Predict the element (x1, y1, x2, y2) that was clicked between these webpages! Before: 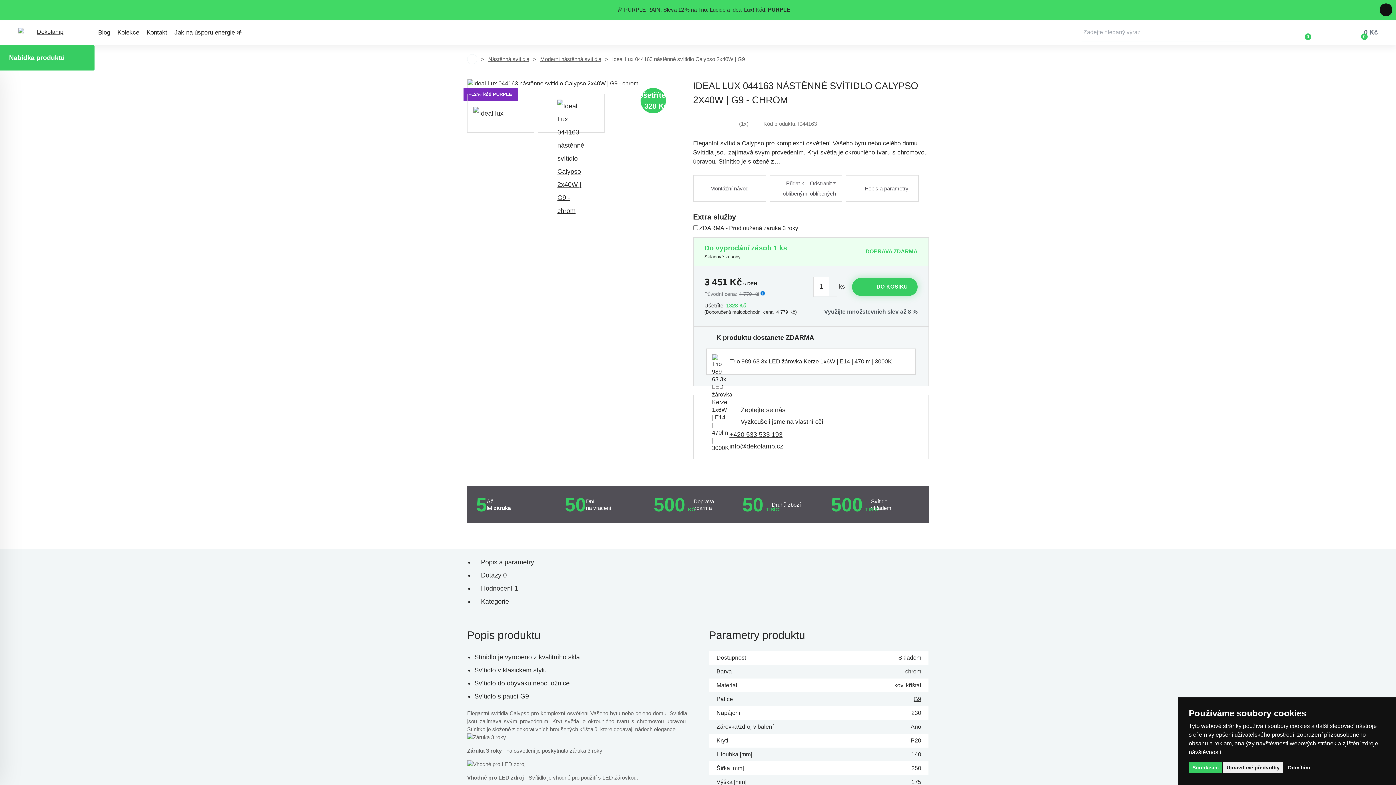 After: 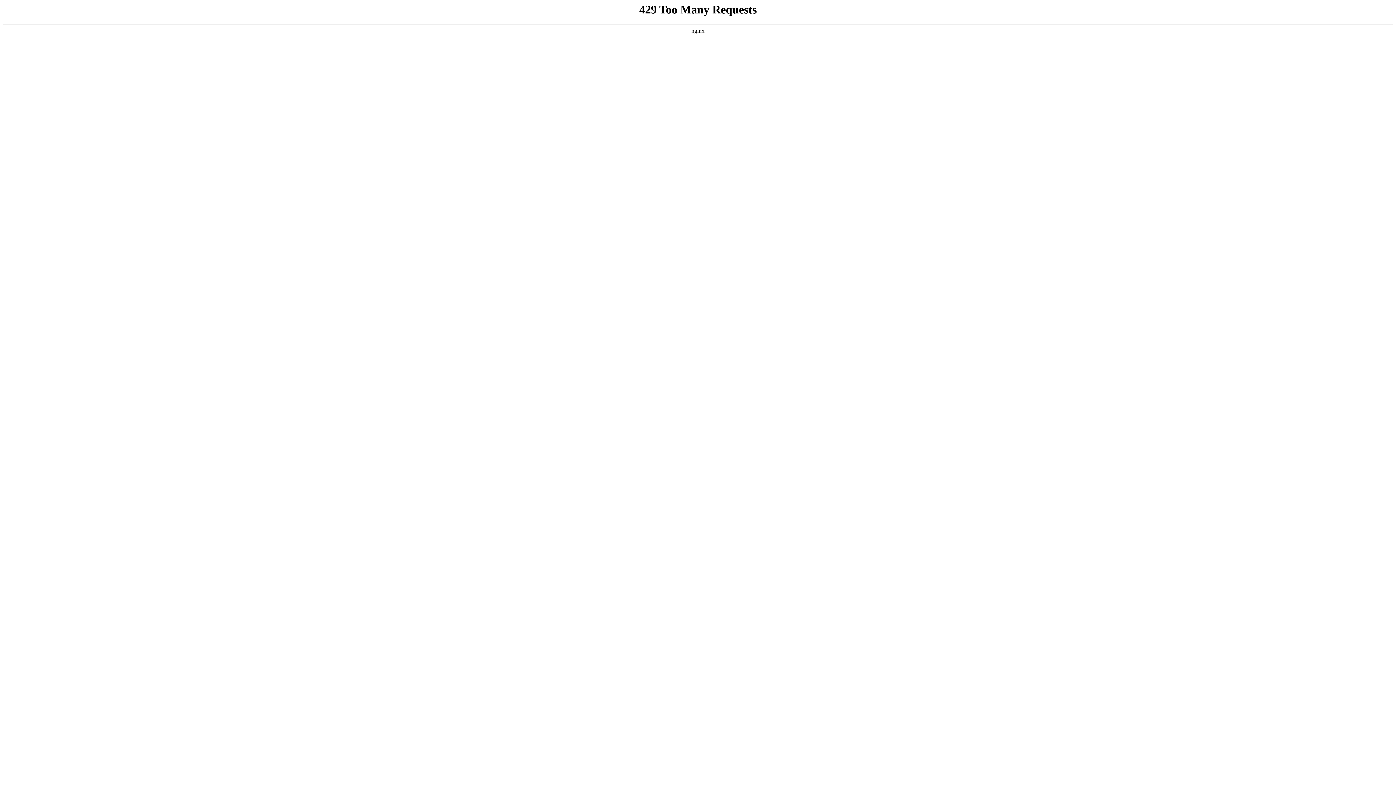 Action: bbox: (1353, 19, 1378, 45) label: 0
0 Kč